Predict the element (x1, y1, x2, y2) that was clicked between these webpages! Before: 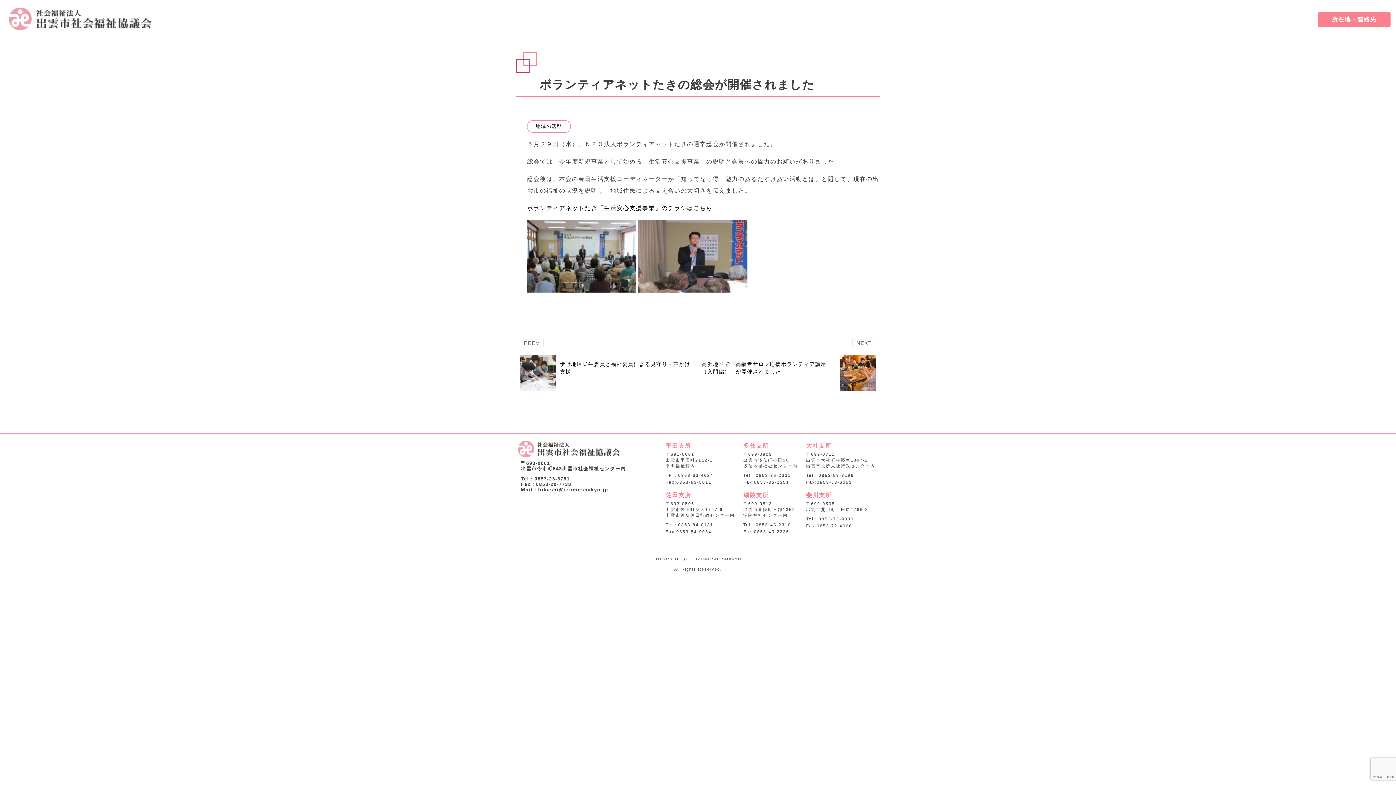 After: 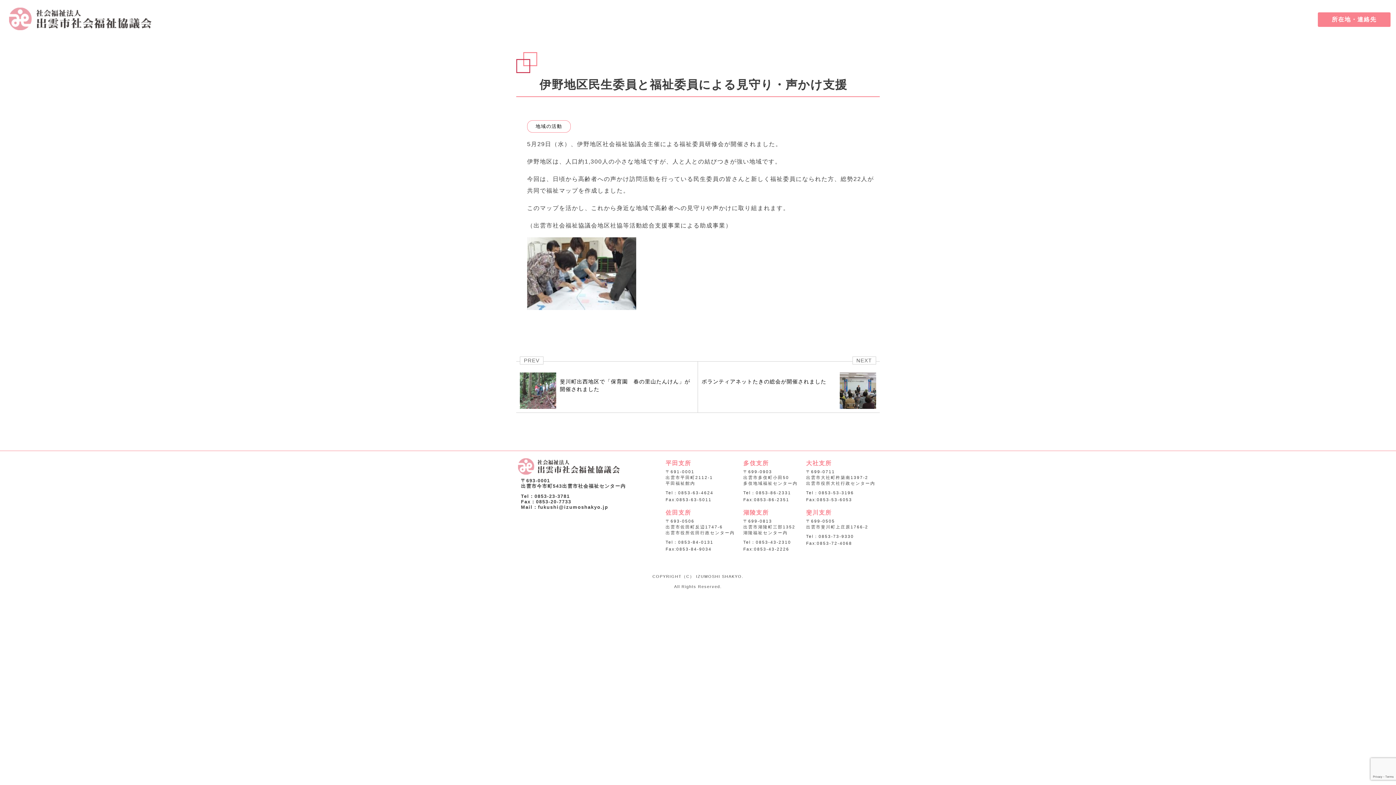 Action: bbox: (516, 344, 698, 395) label: PREV

伊野地区民生委員と福祉委員による見守り・声かけ支援